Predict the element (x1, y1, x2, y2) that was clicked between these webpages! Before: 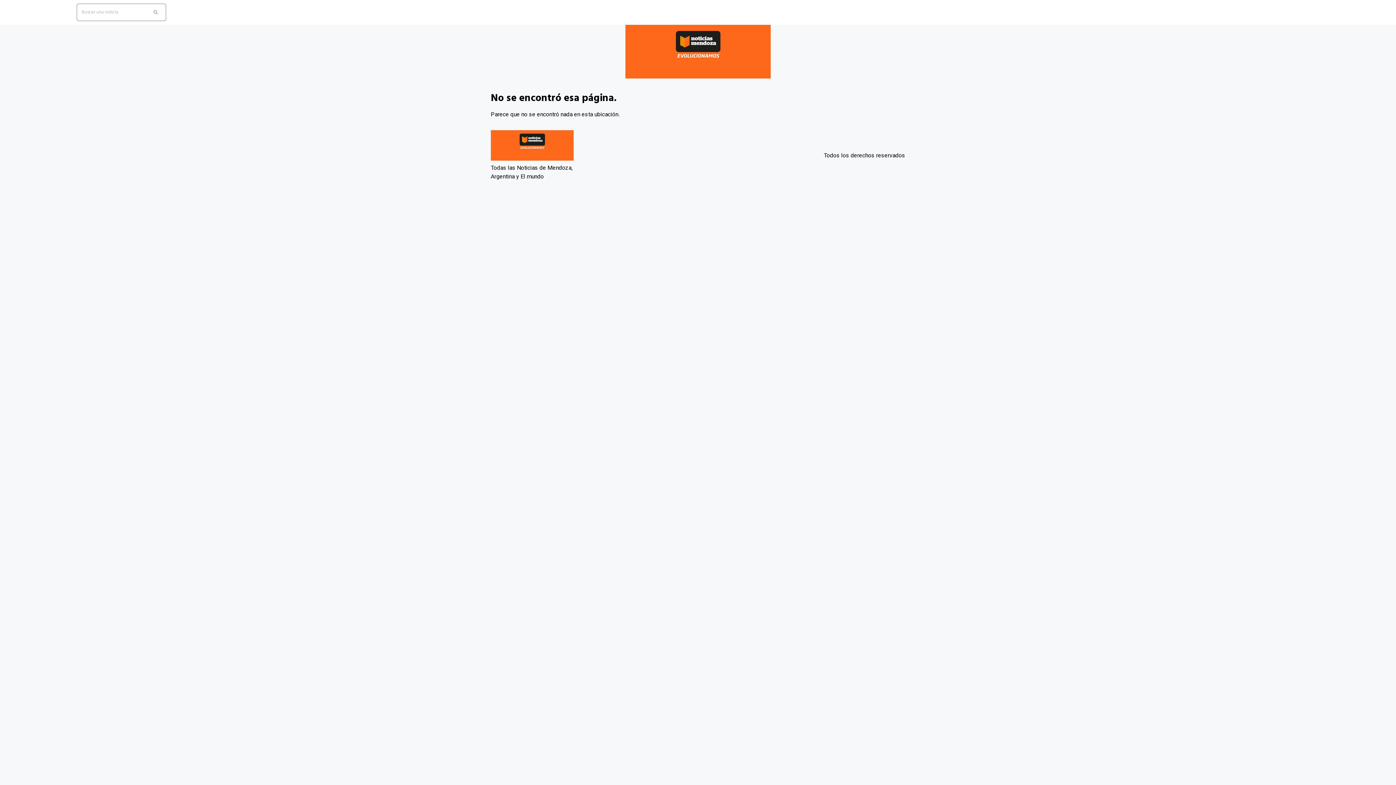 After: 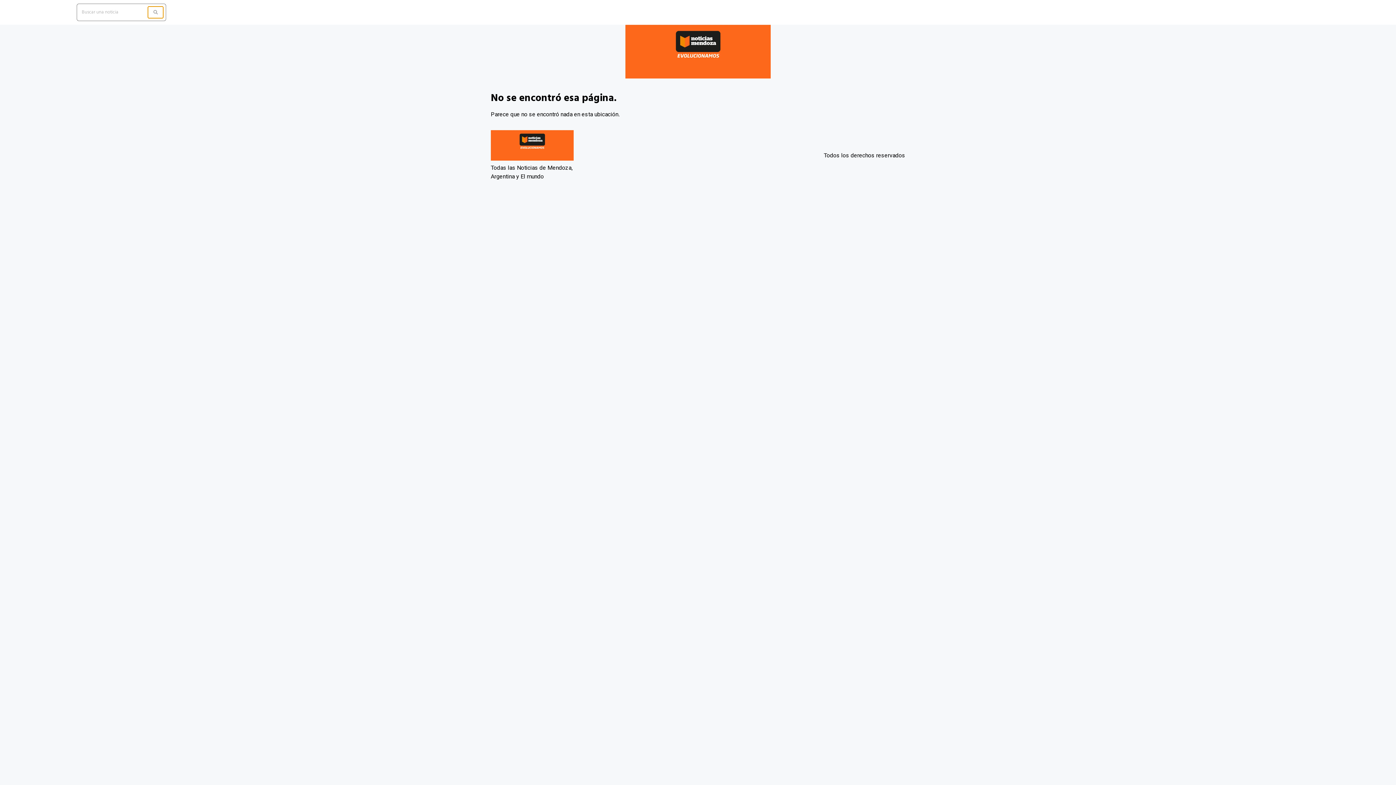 Action: bbox: (148, 6, 163, 18) label: search submit